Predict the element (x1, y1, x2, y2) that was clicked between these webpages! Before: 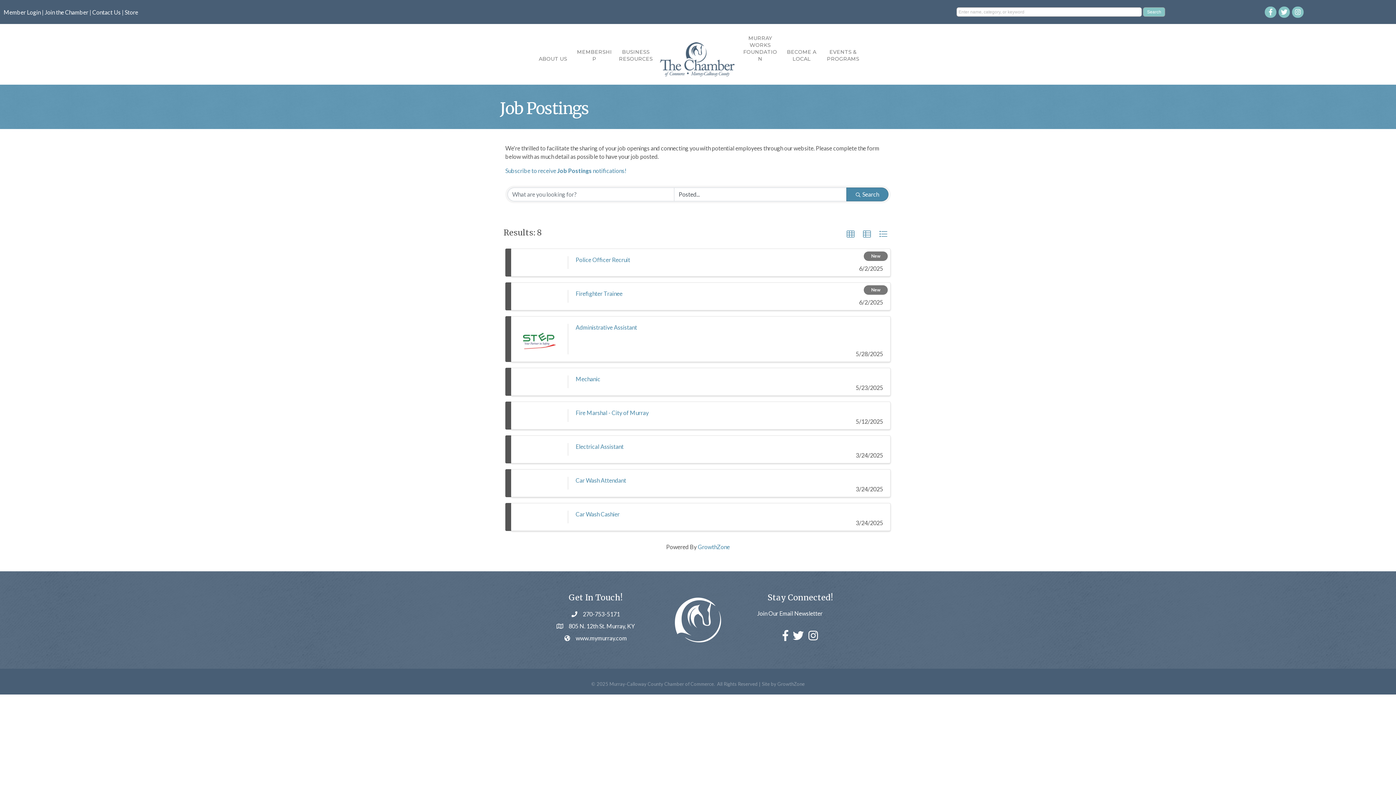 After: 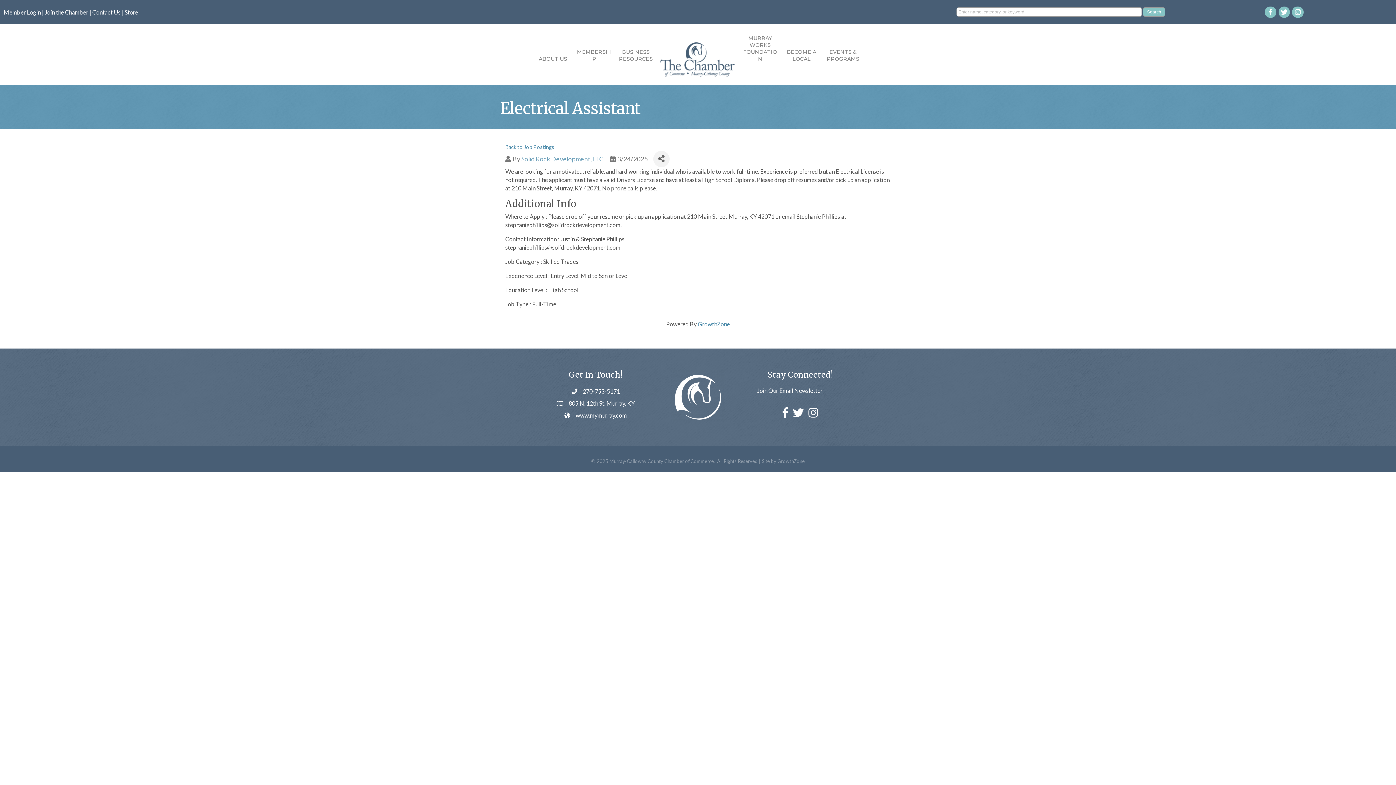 Action: bbox: (575, 443, 623, 450) label: Electrical Assistant